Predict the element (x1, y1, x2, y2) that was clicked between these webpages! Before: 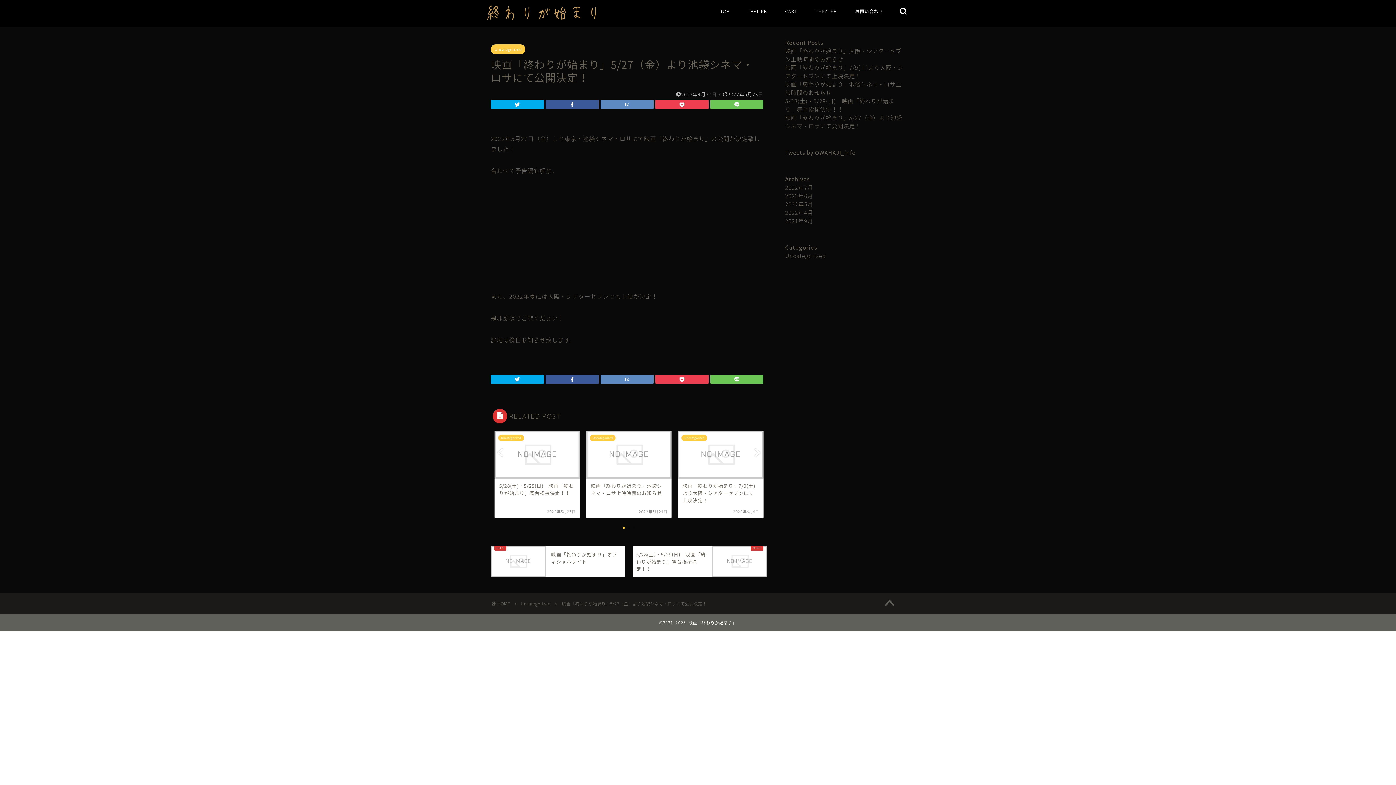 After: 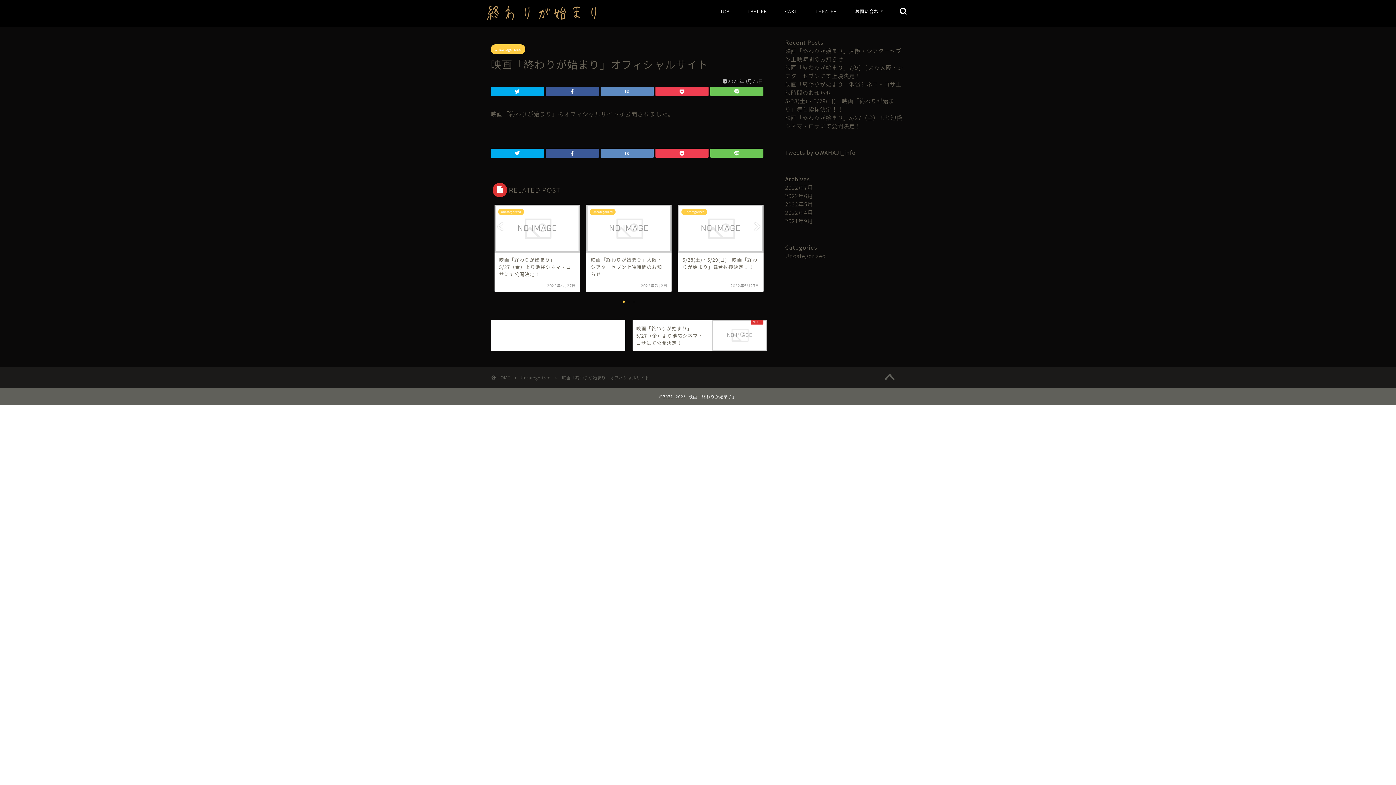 Action: label: 映画「終わりが始まり」オフィシャルサイト bbox: (490, 546, 625, 577)